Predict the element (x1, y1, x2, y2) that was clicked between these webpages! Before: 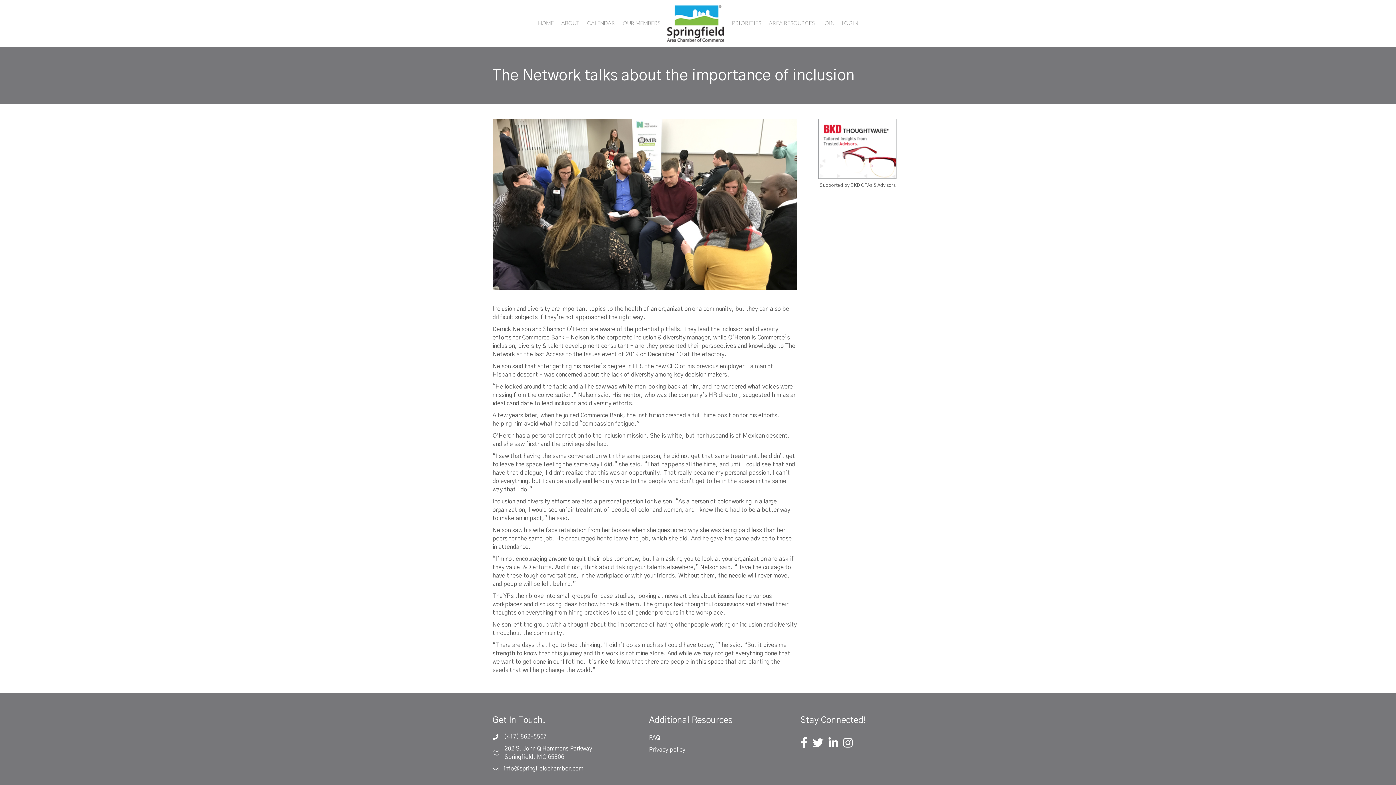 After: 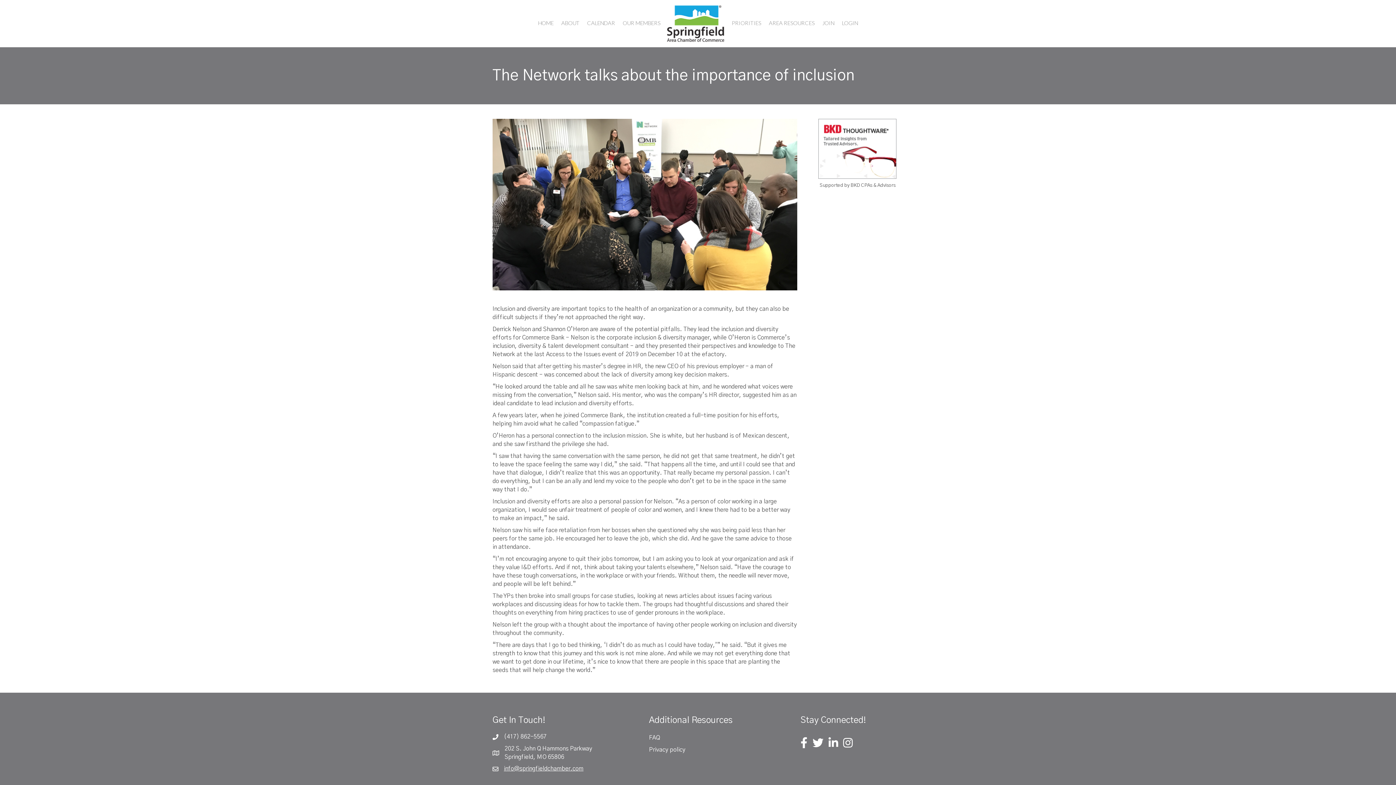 Action: label: info@springfieldchamber.com bbox: (504, 766, 583, 771)